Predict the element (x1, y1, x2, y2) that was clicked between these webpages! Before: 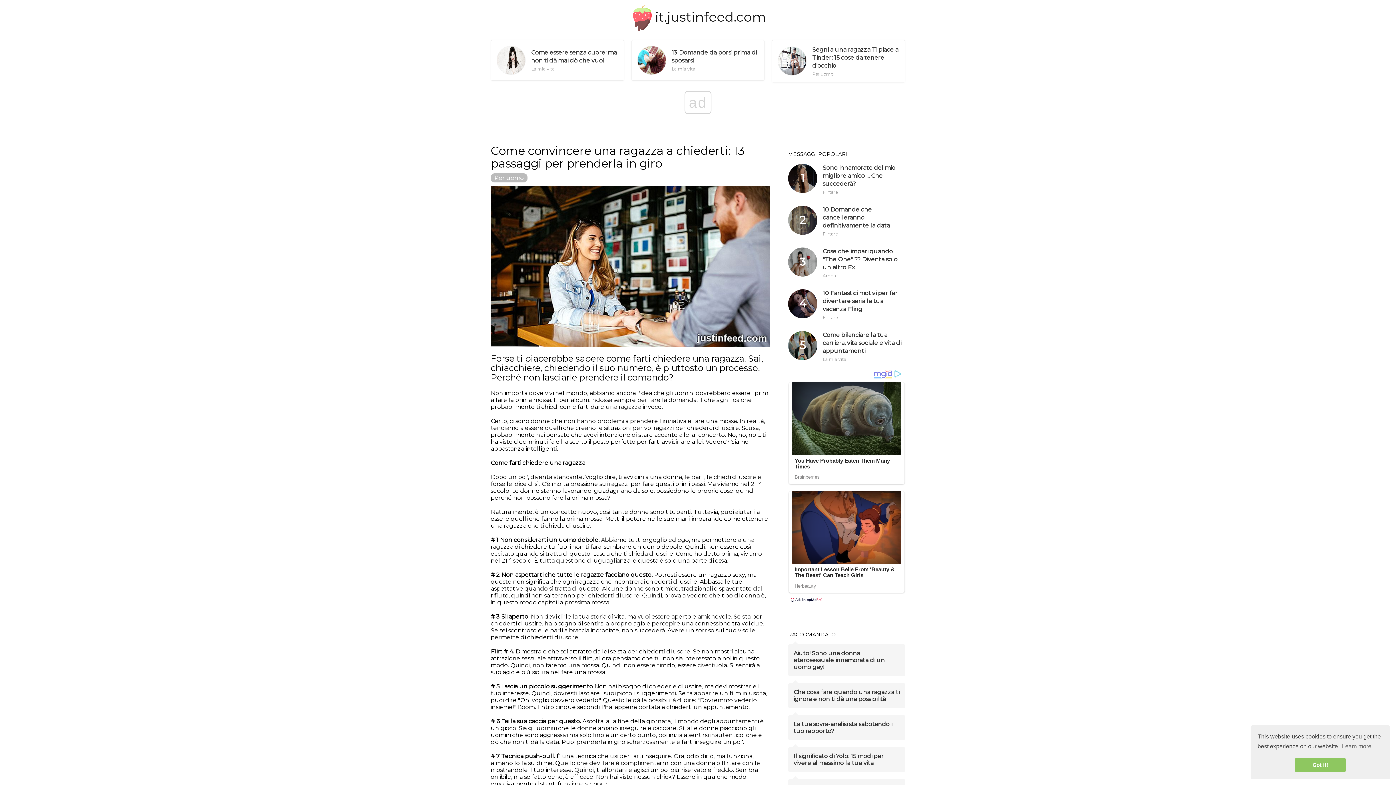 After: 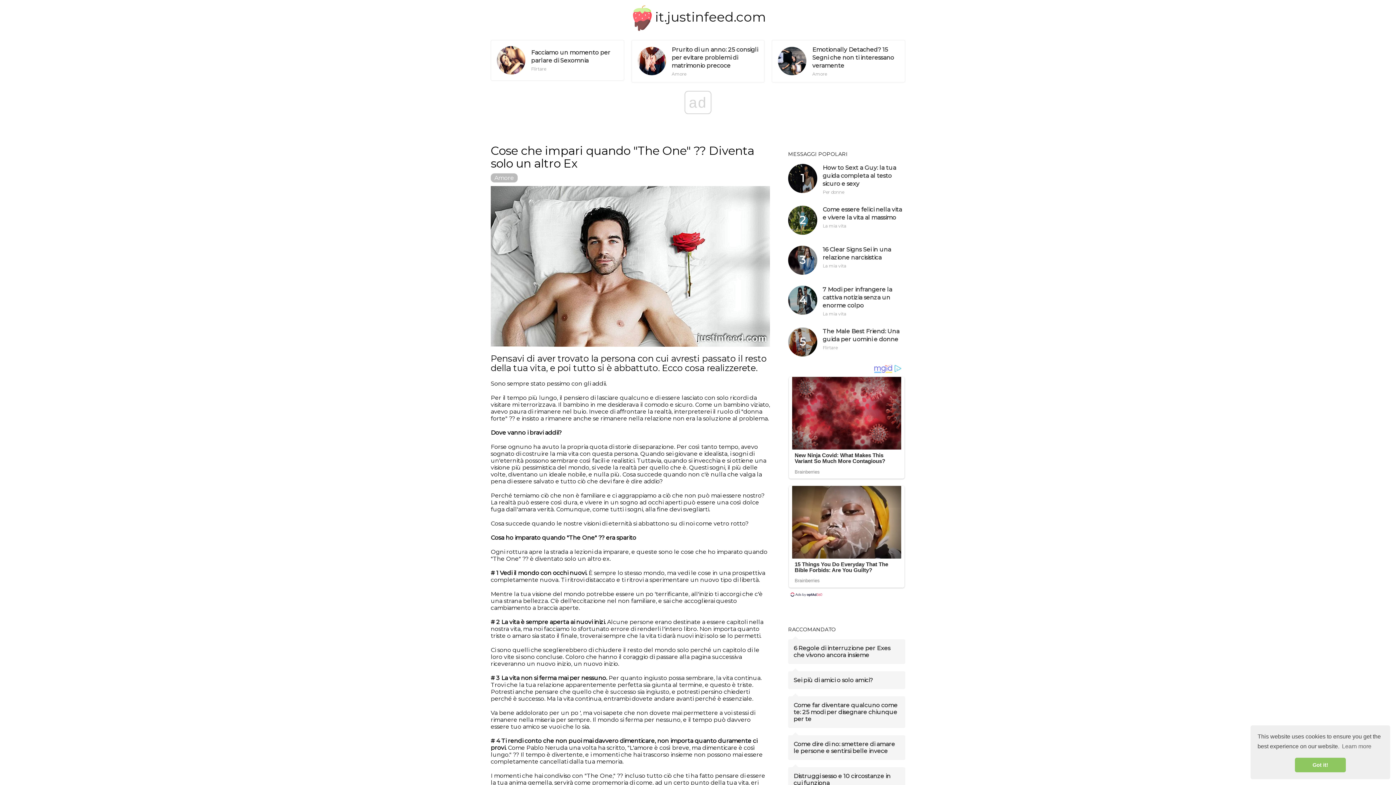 Action: bbox: (788, 247, 817, 276)